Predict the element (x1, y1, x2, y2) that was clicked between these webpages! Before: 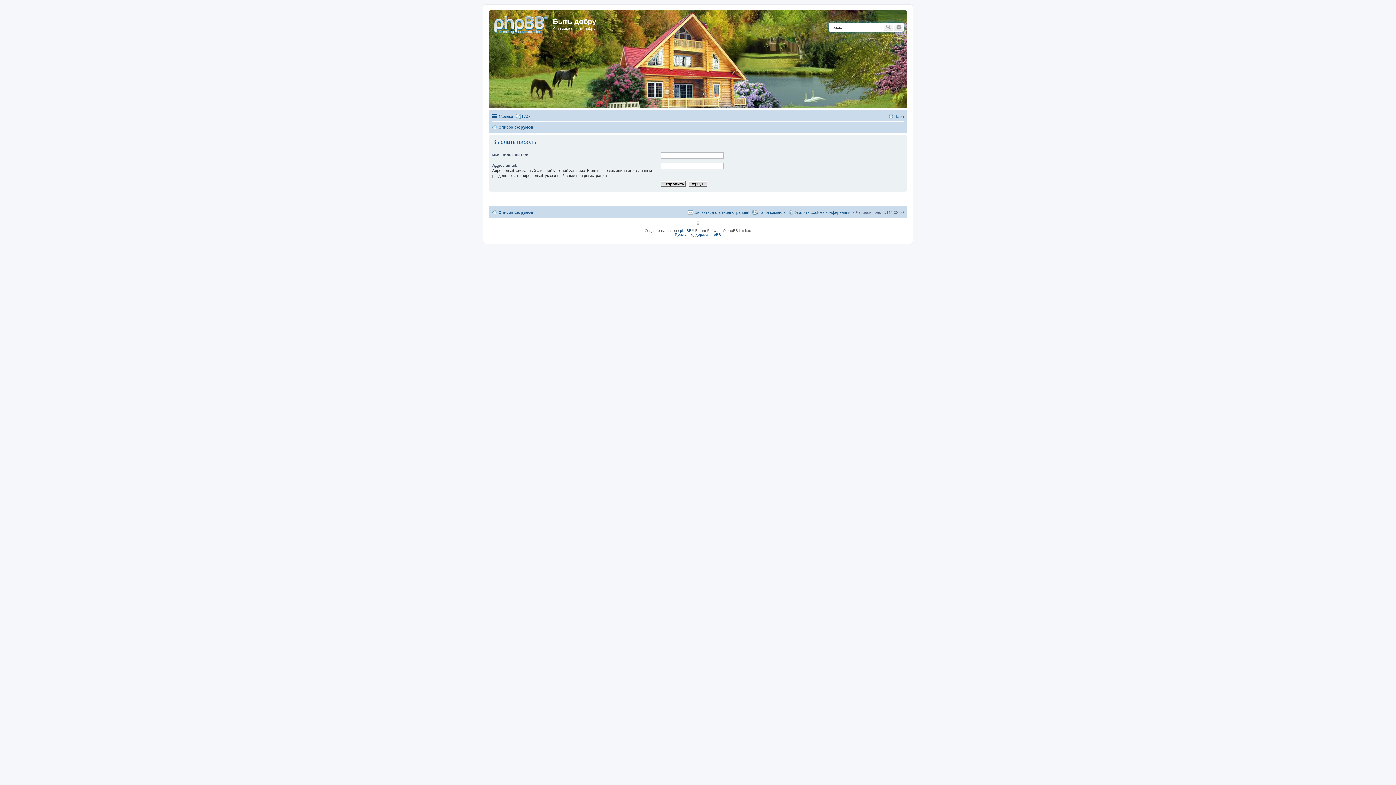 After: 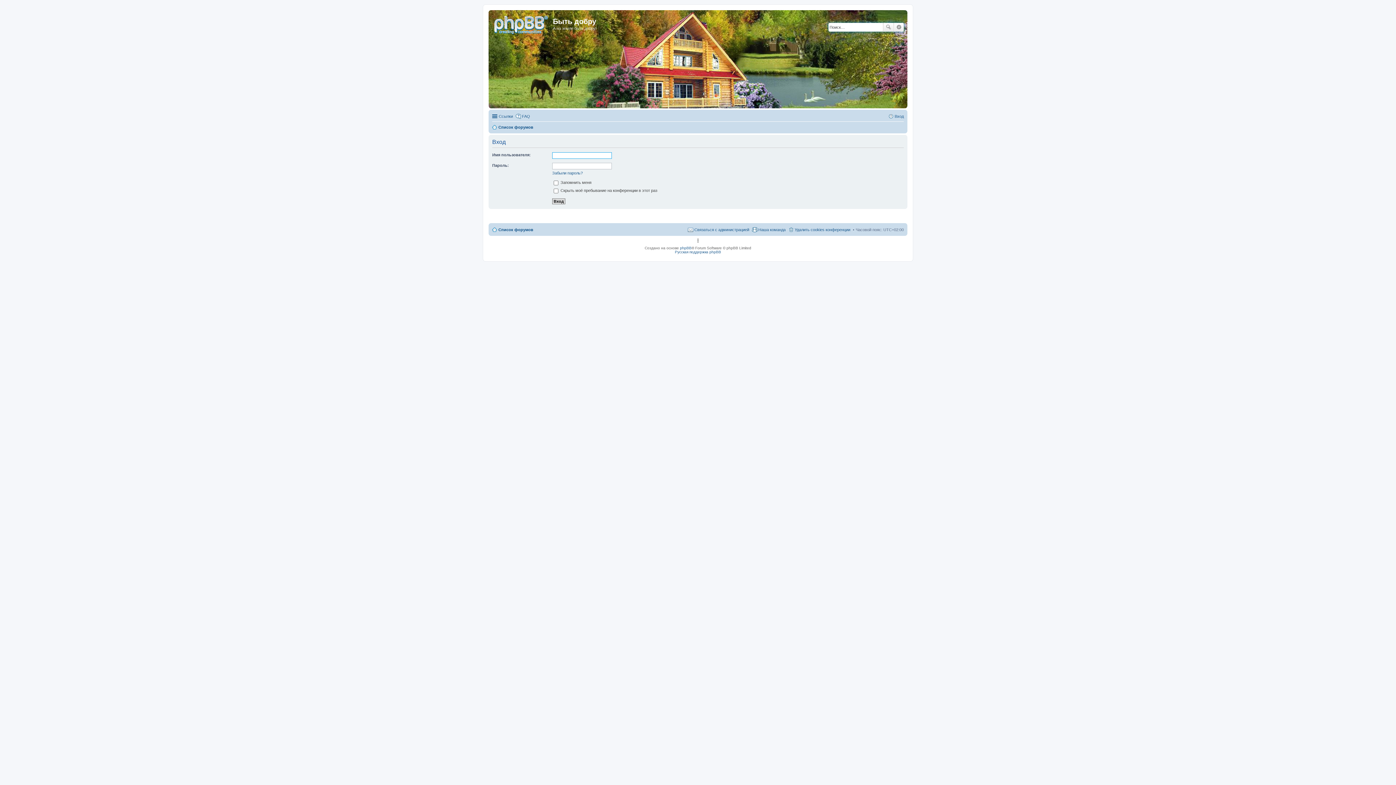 Action: bbox: (888, 112, 904, 120) label: Вход